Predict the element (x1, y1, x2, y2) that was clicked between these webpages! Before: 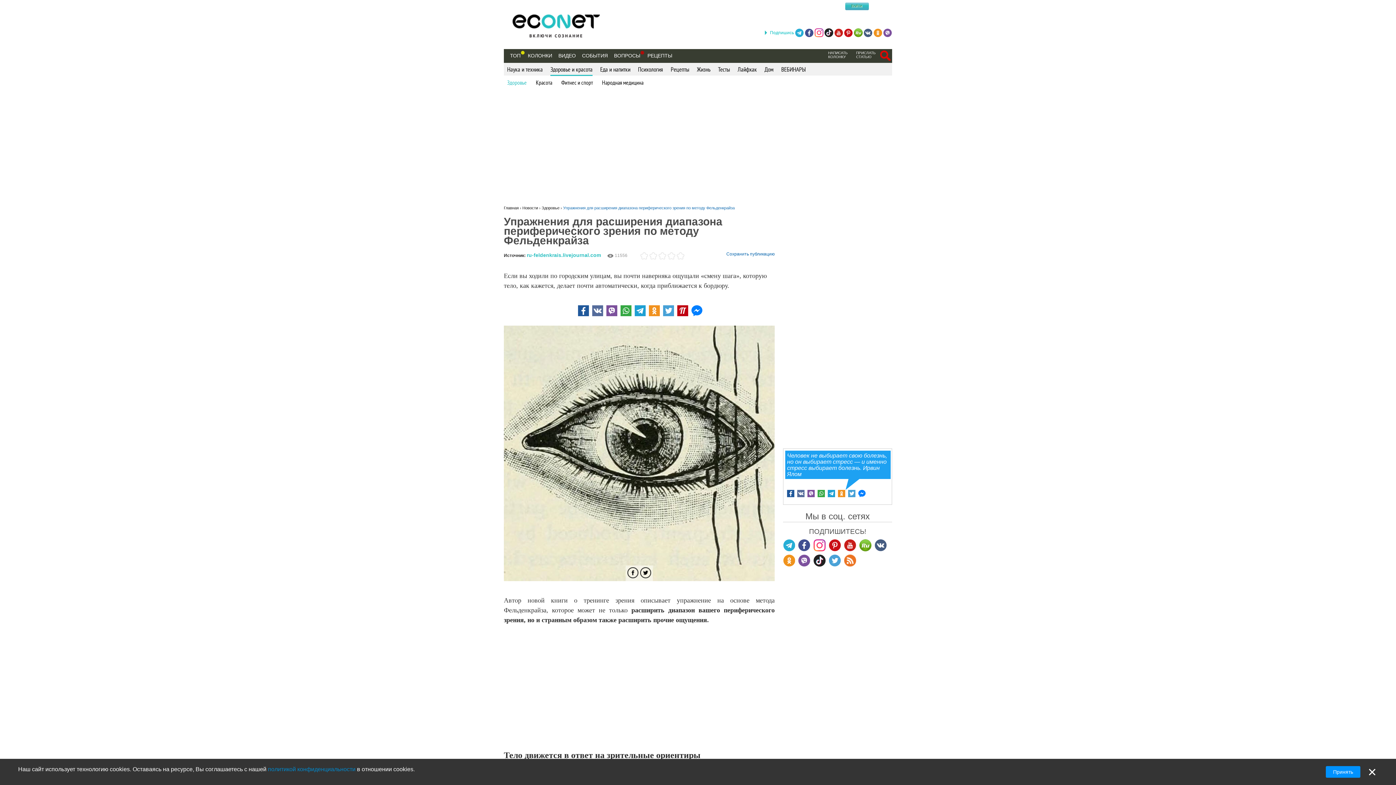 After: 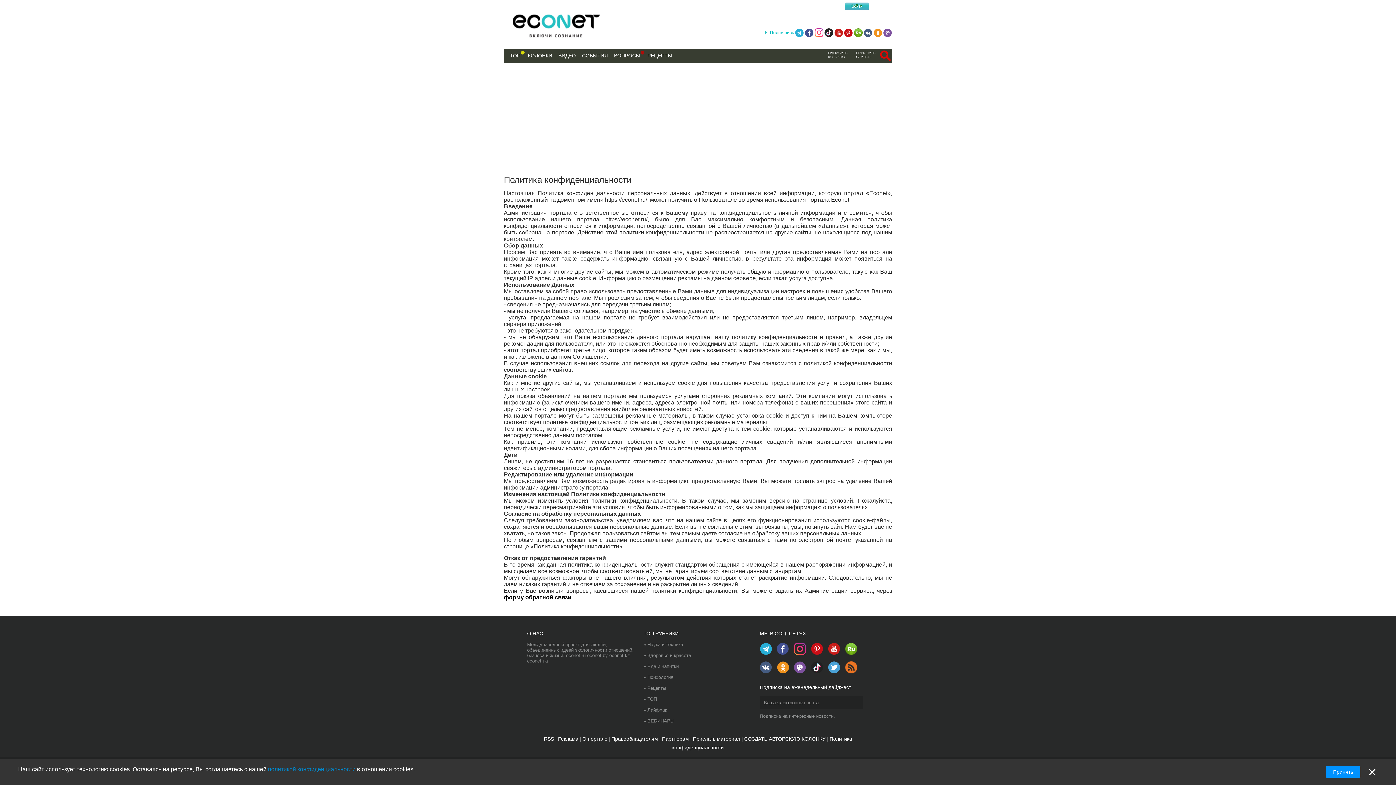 Action: bbox: (268, 766, 355, 772) label: политикой конфиденциальности